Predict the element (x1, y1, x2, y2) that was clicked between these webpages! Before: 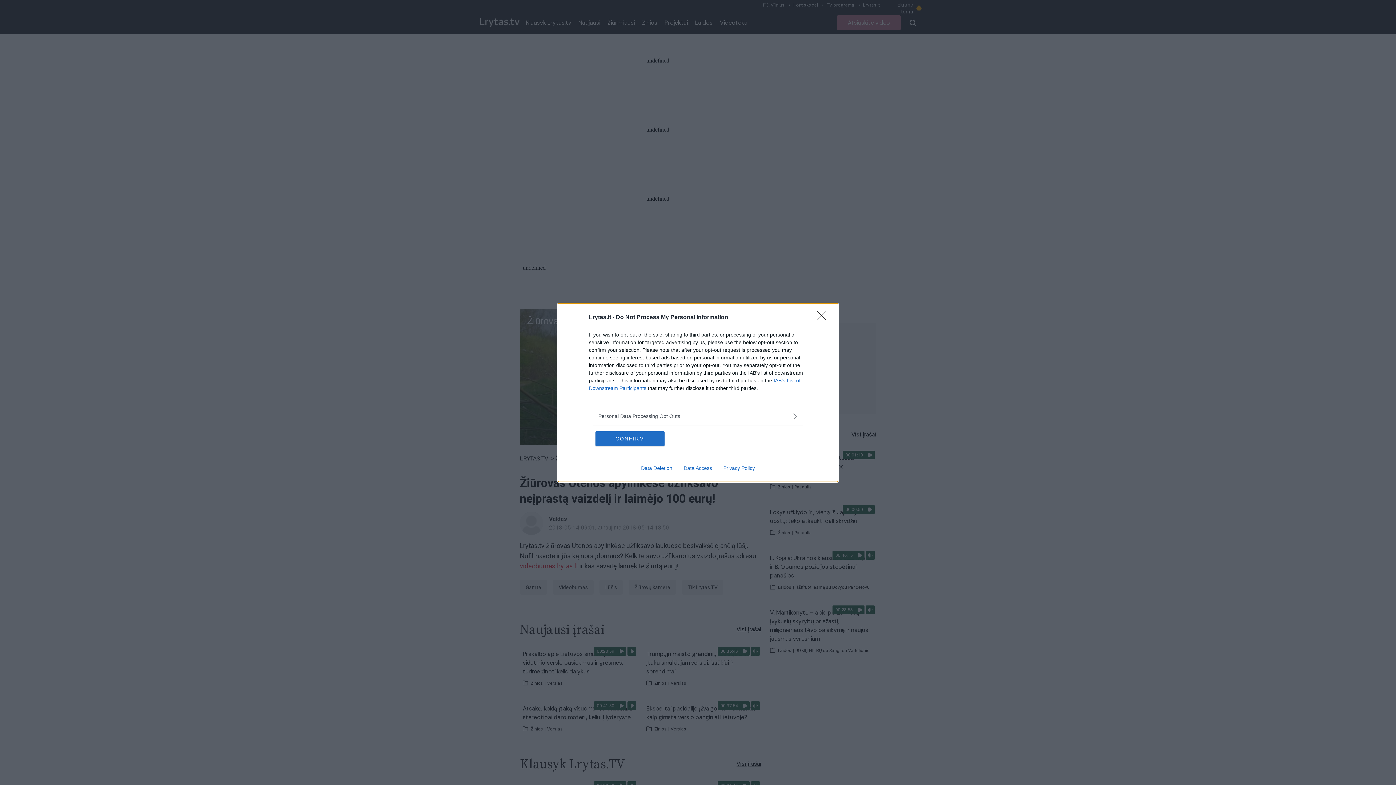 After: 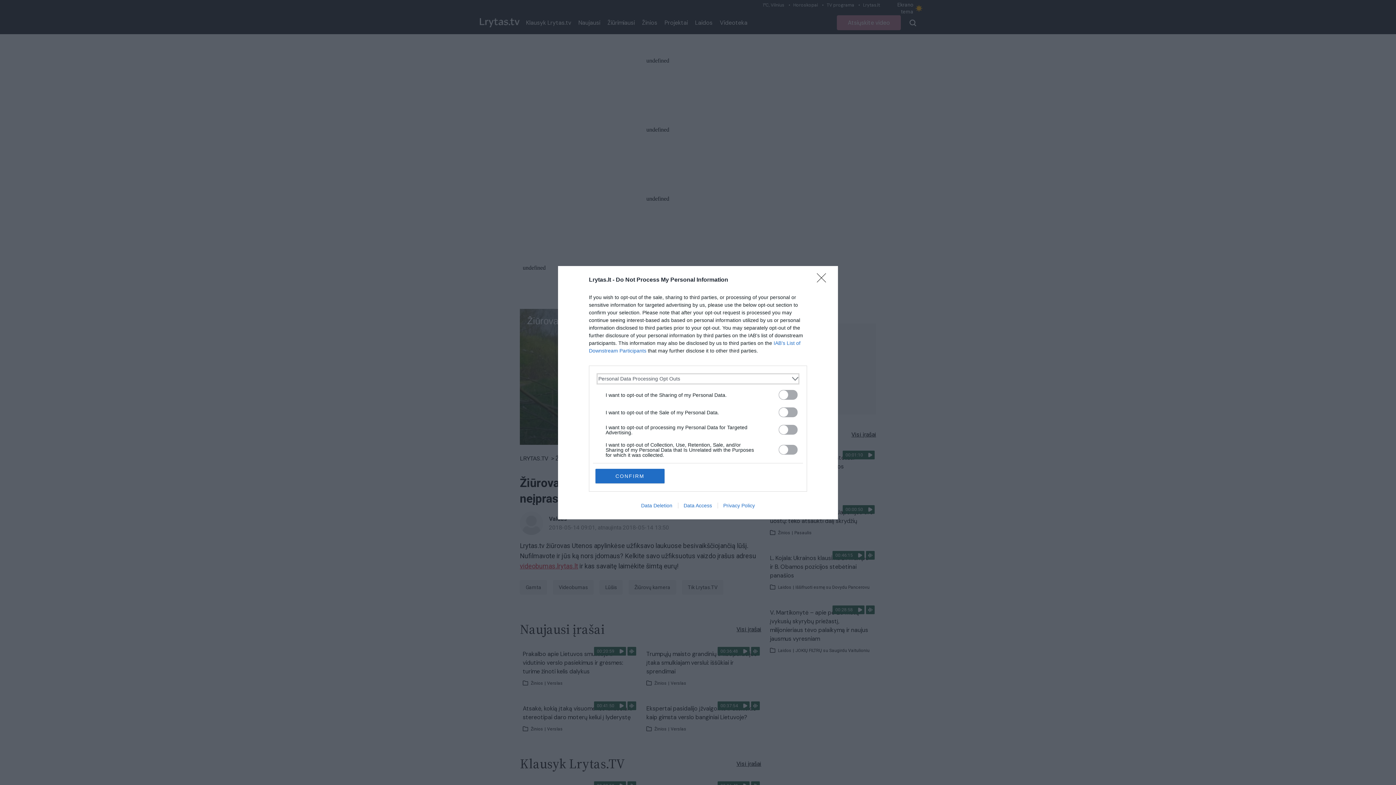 Action: label: Opt-Outs bbox: (598, 412, 797, 420)